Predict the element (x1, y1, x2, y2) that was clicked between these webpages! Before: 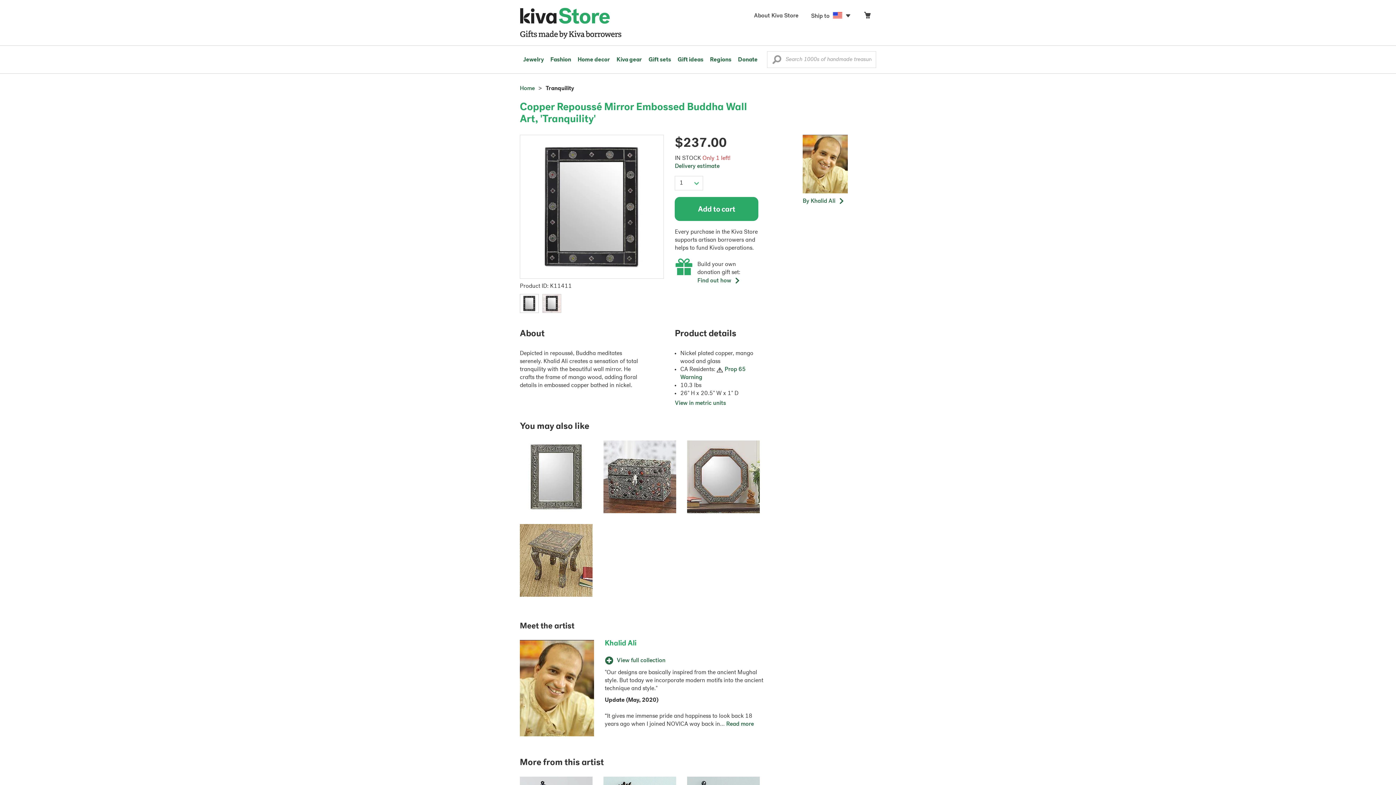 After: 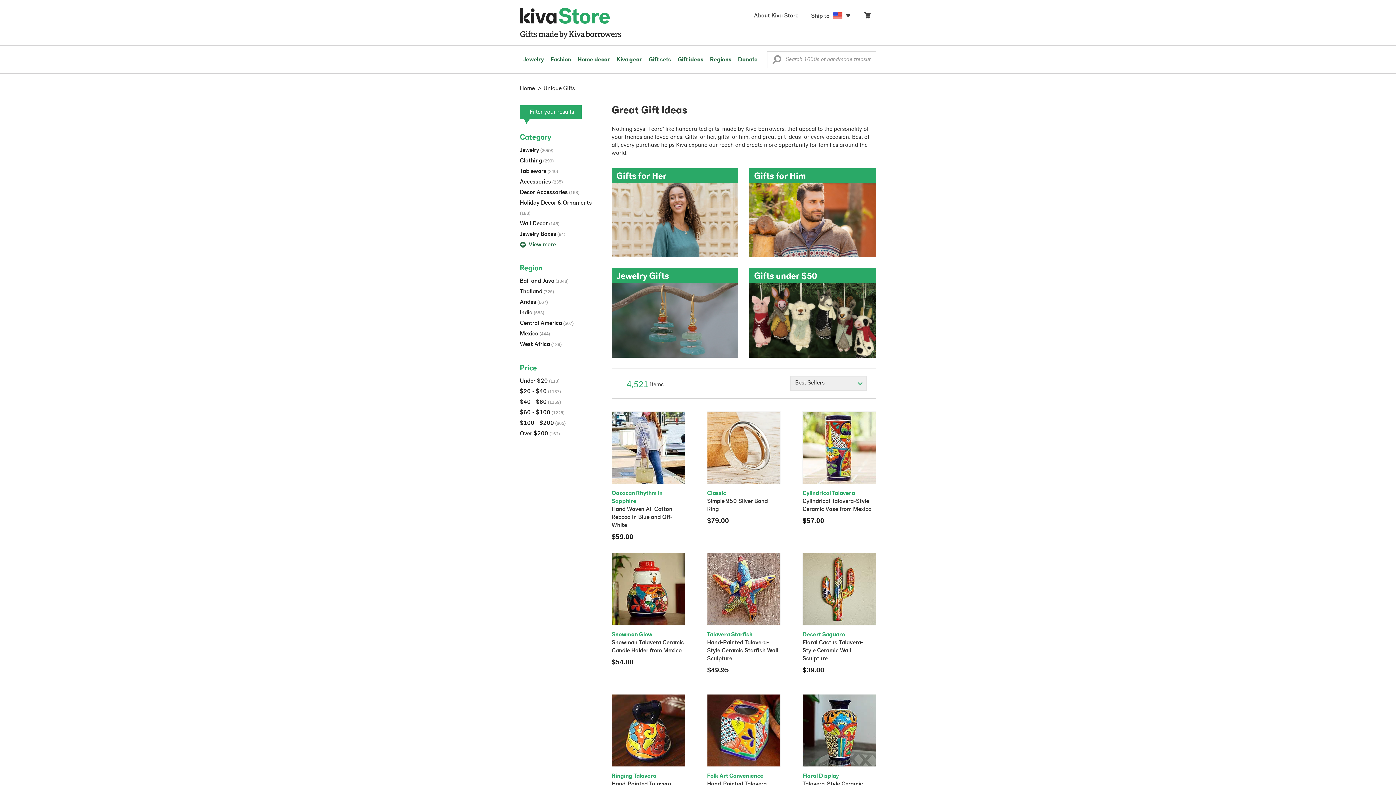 Action: label: Gift ideas bbox: (674, 45, 706, 73)